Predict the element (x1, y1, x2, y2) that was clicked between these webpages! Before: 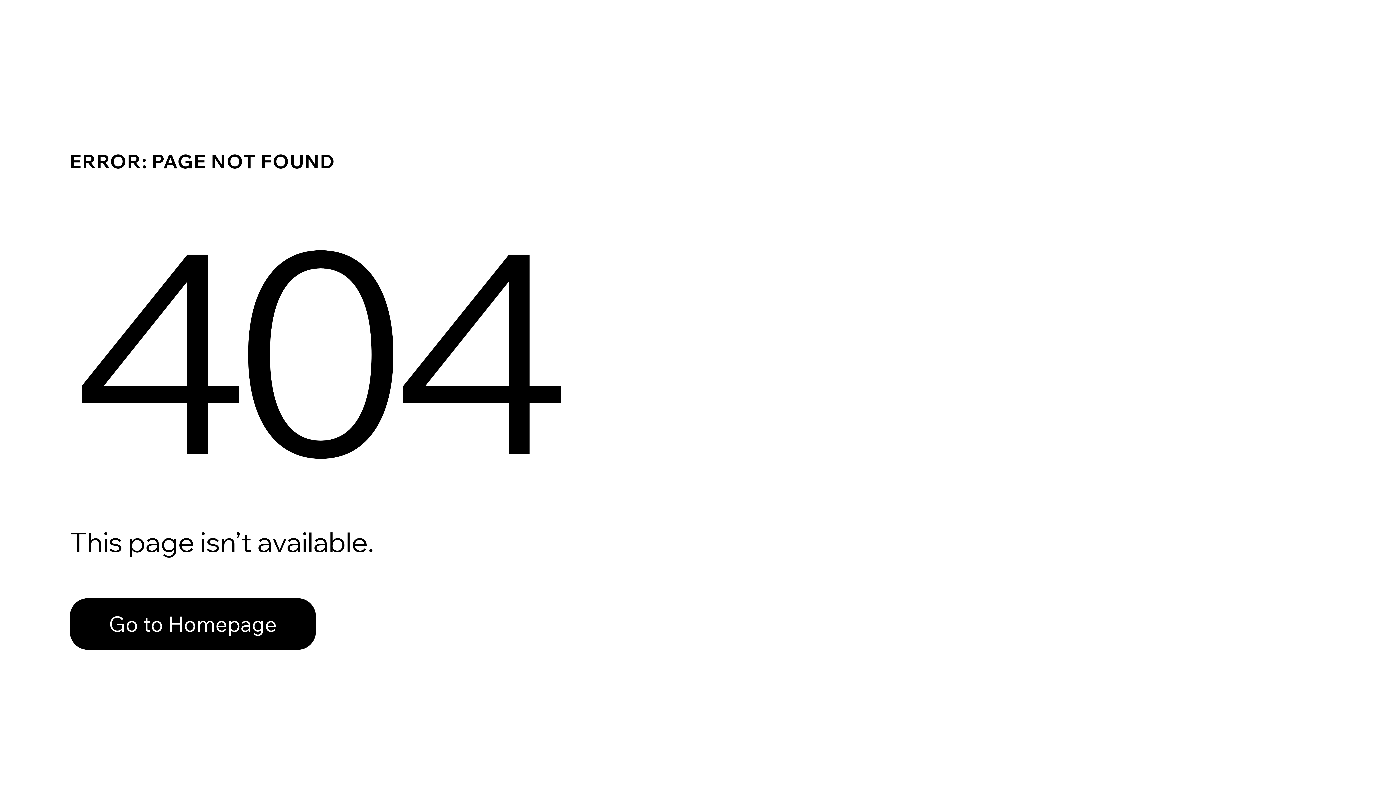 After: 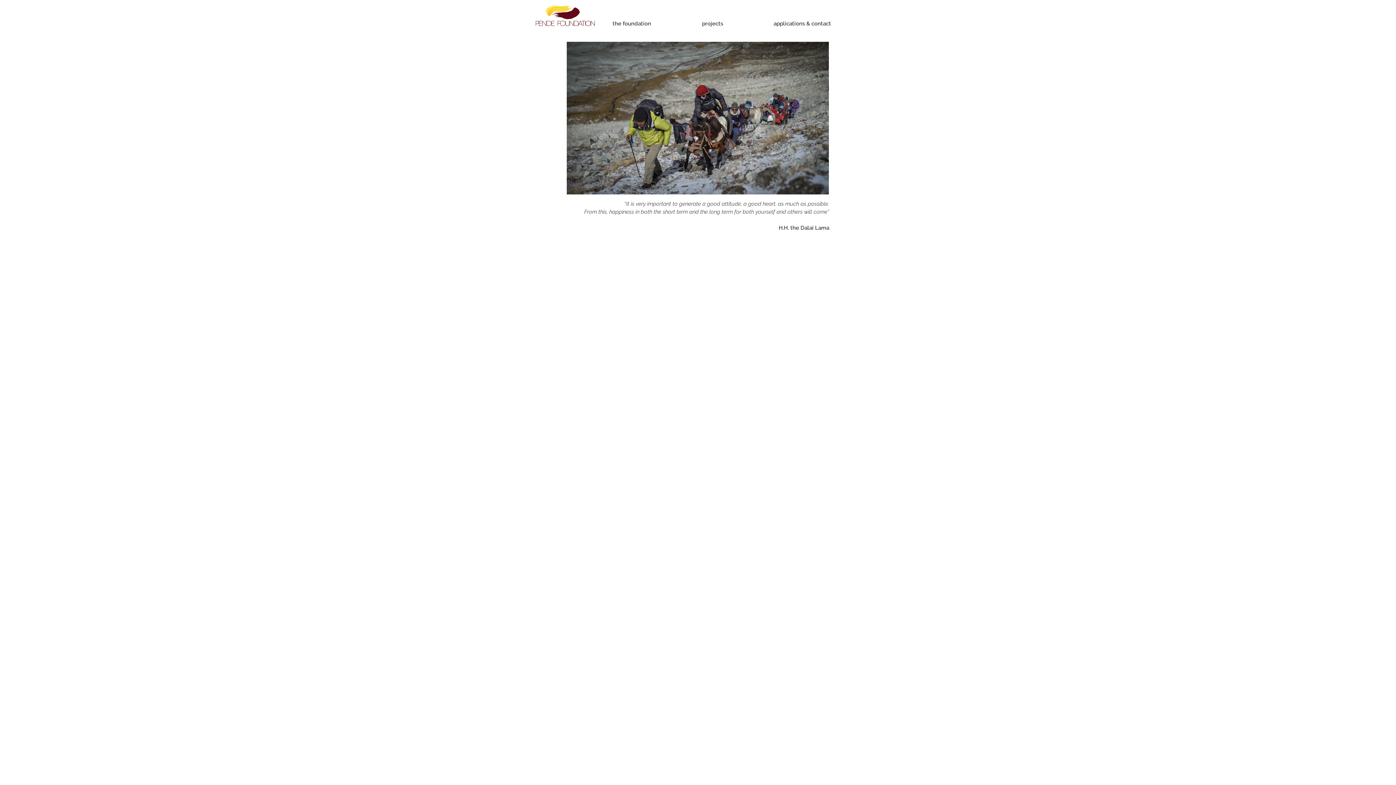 Action: bbox: (69, 598, 316, 650) label: Go to Homepage